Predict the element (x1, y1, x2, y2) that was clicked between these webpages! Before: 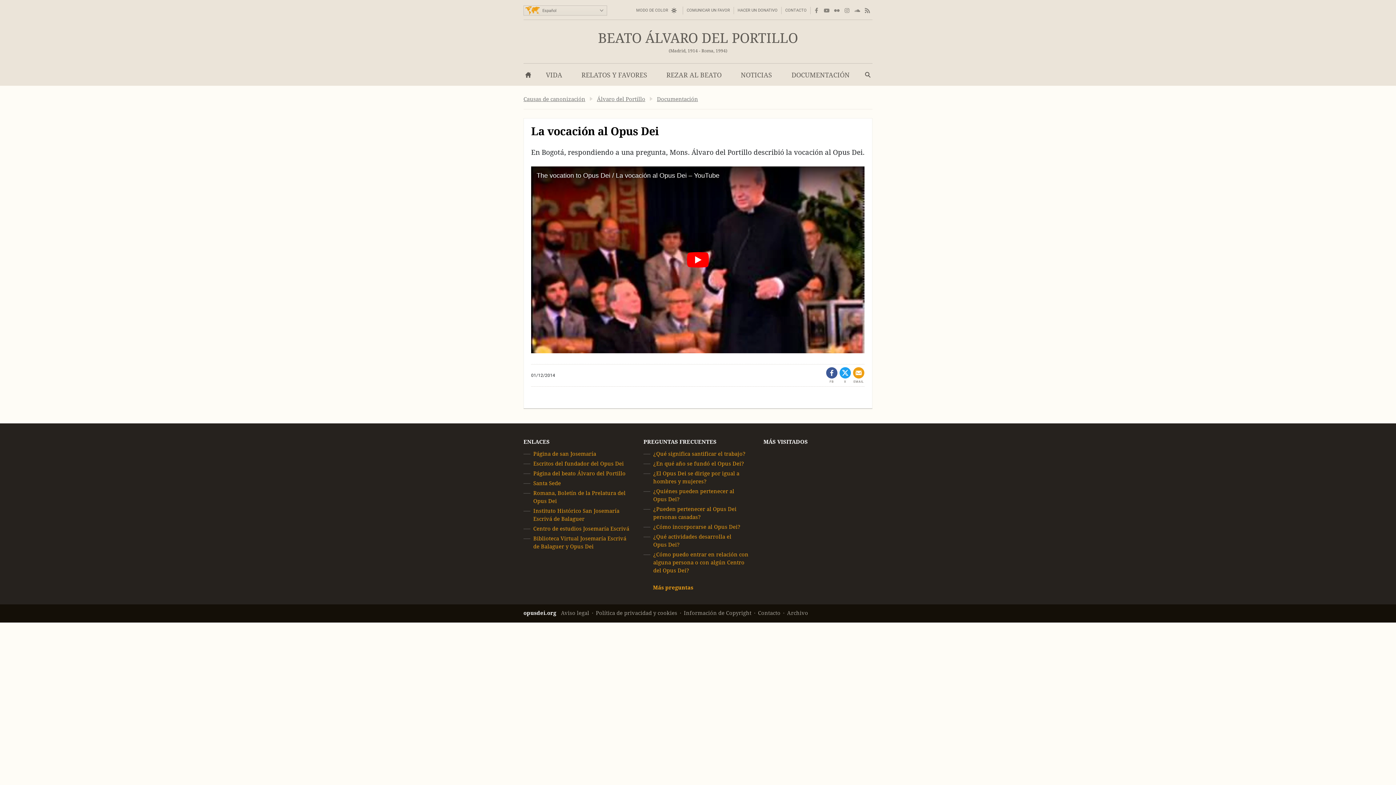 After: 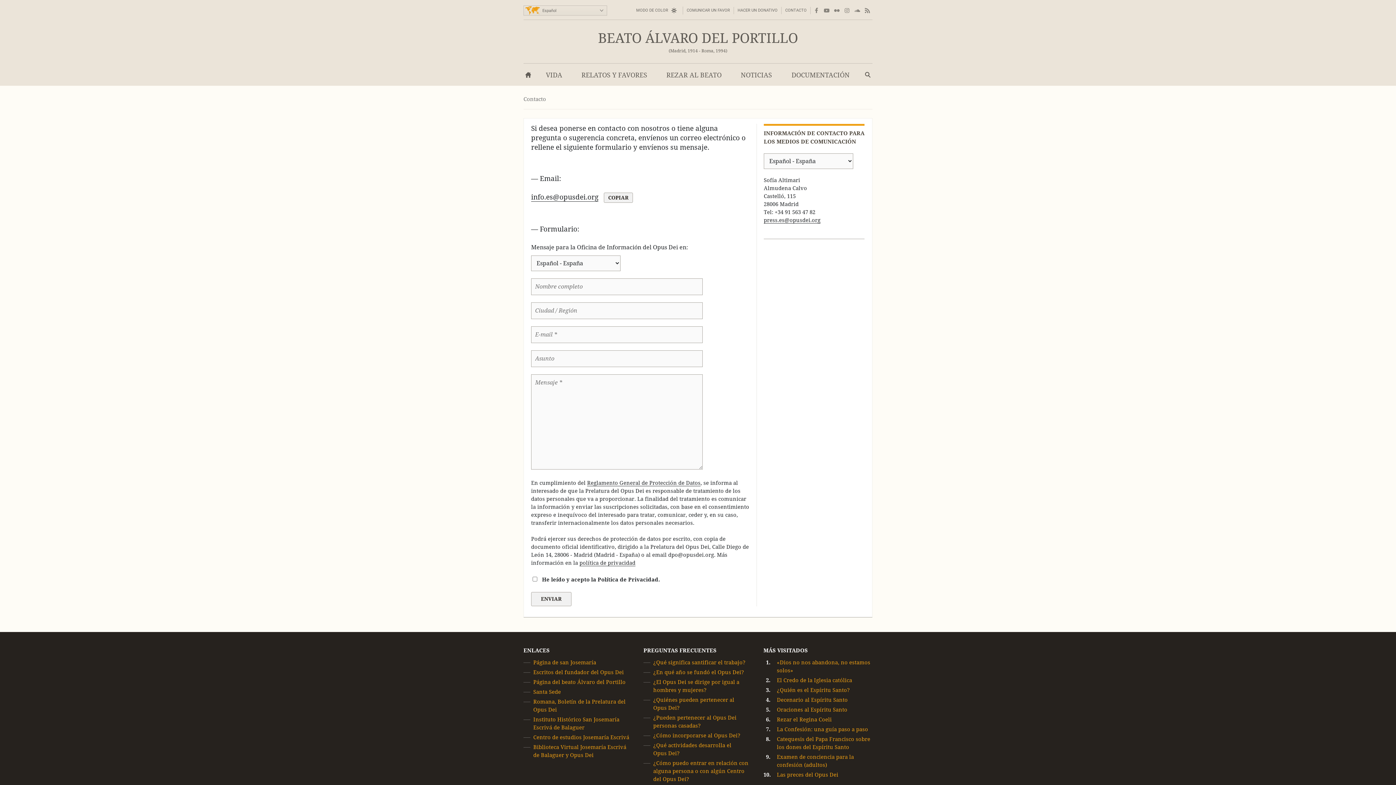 Action: label: CONTACTO bbox: (785, 6, 806, 14)